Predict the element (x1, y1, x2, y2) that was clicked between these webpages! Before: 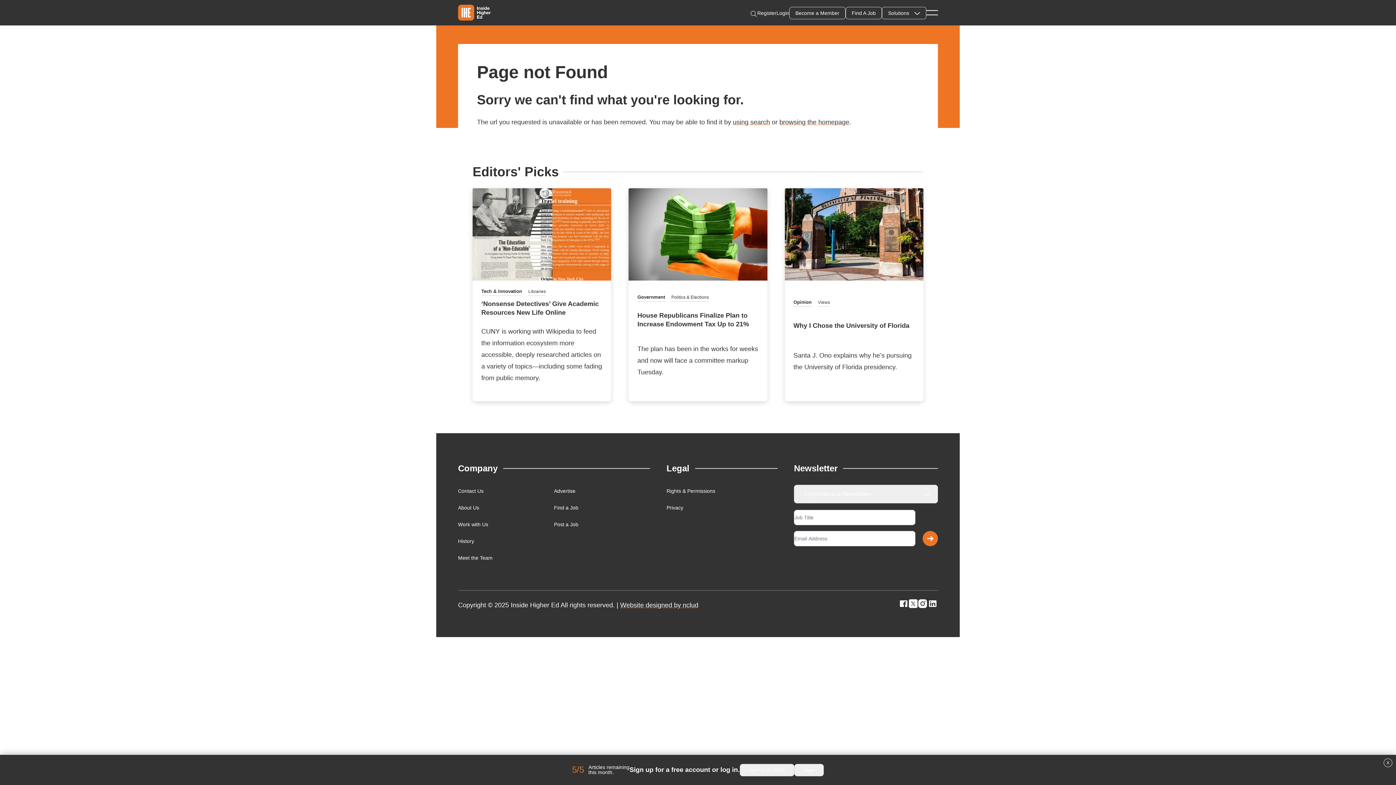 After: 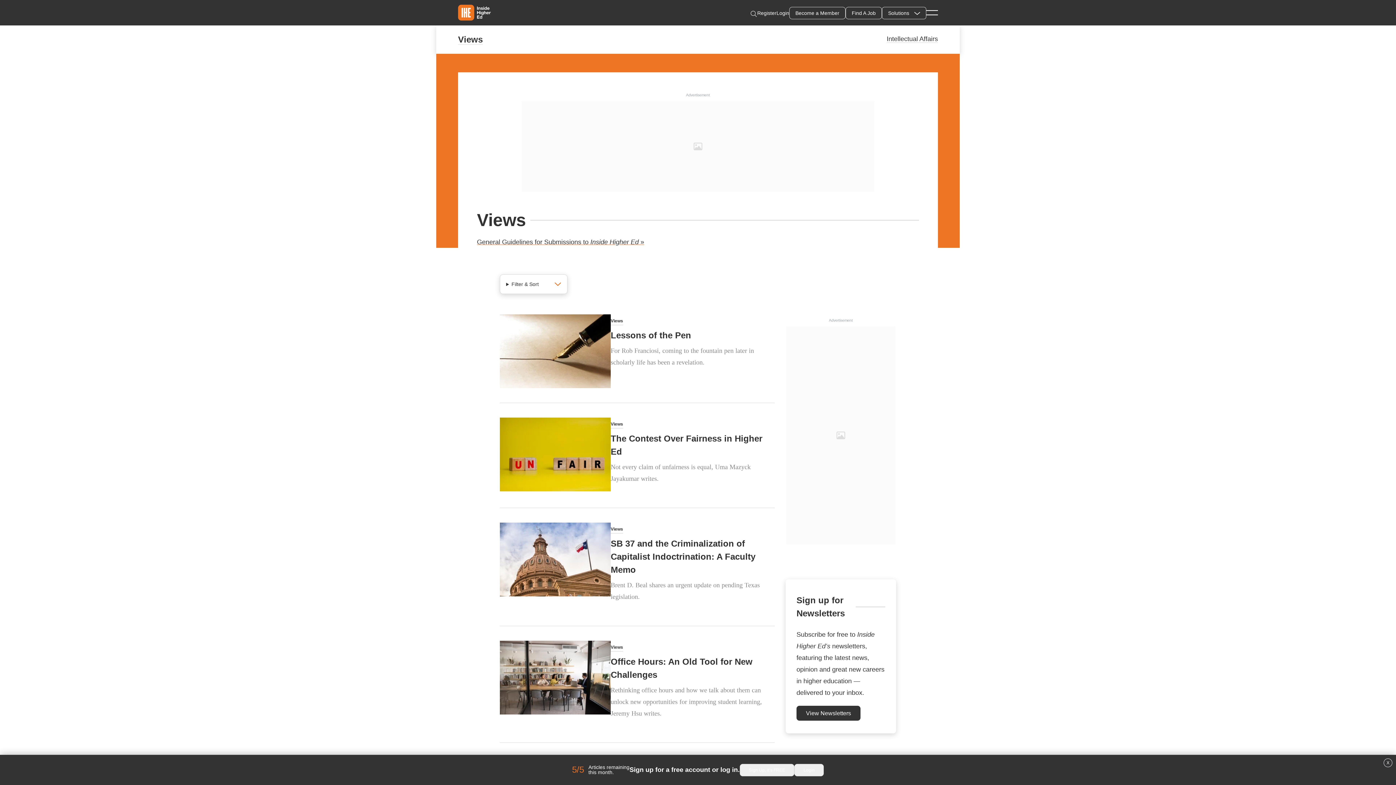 Action: label: Views bbox: (818, 298, 830, 307)